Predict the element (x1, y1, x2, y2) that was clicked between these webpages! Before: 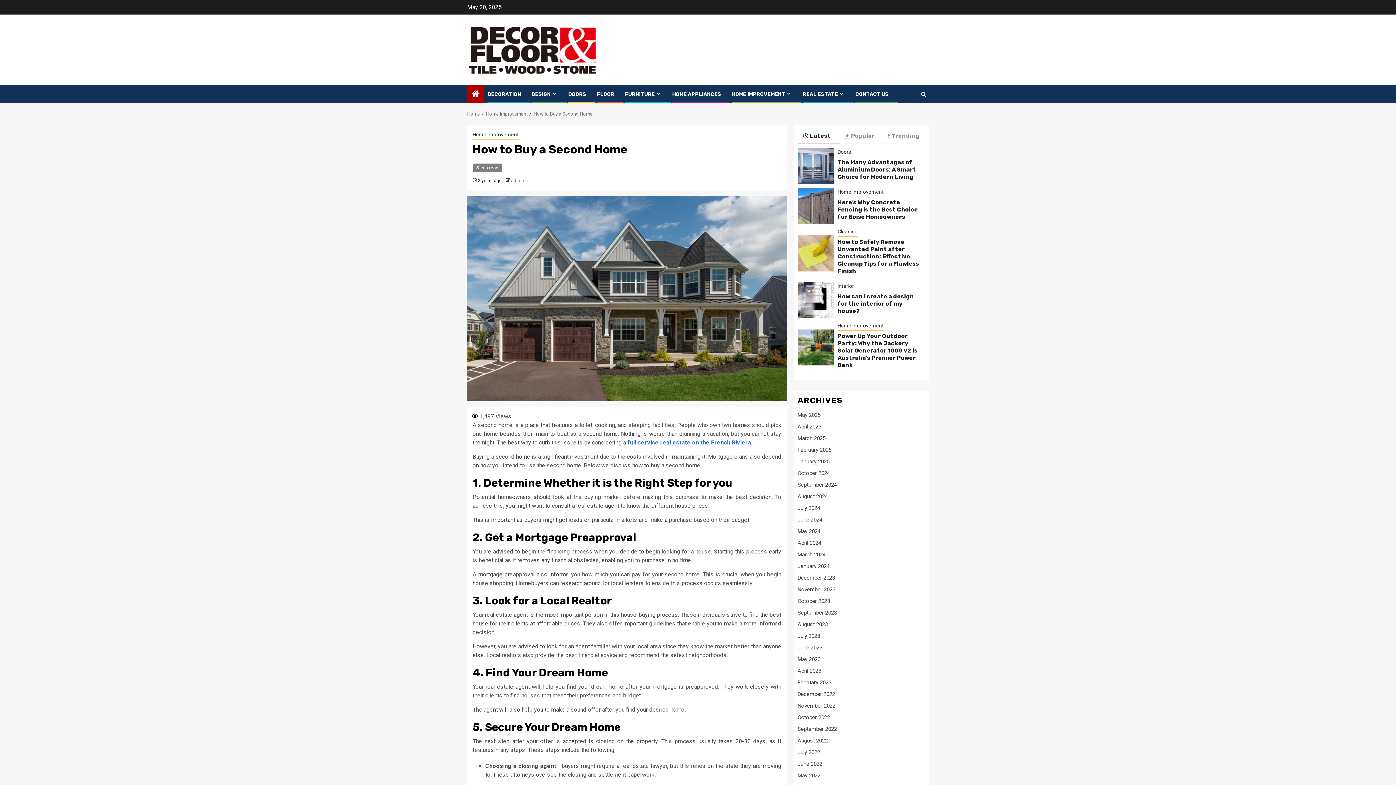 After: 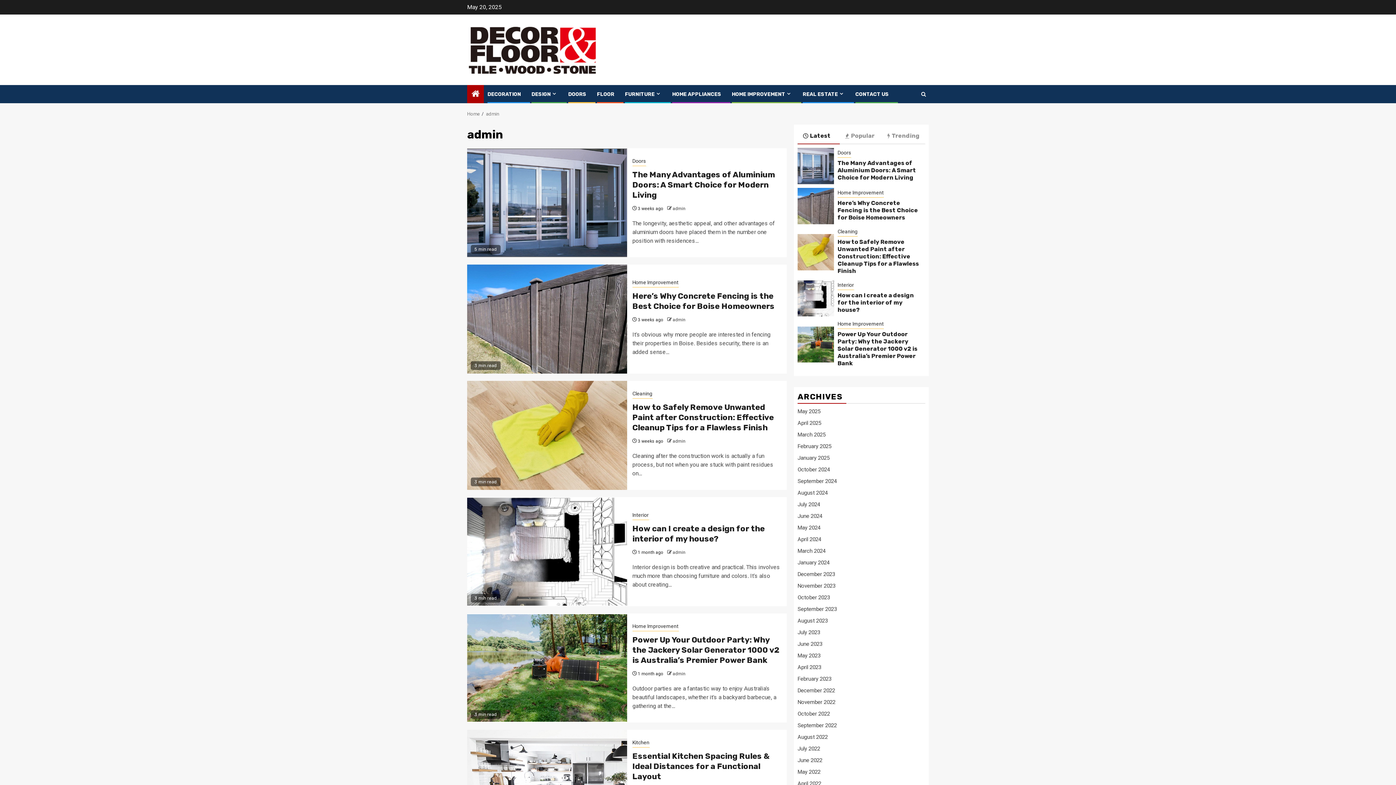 Action: label: admin bbox: (511, 178, 524, 183)